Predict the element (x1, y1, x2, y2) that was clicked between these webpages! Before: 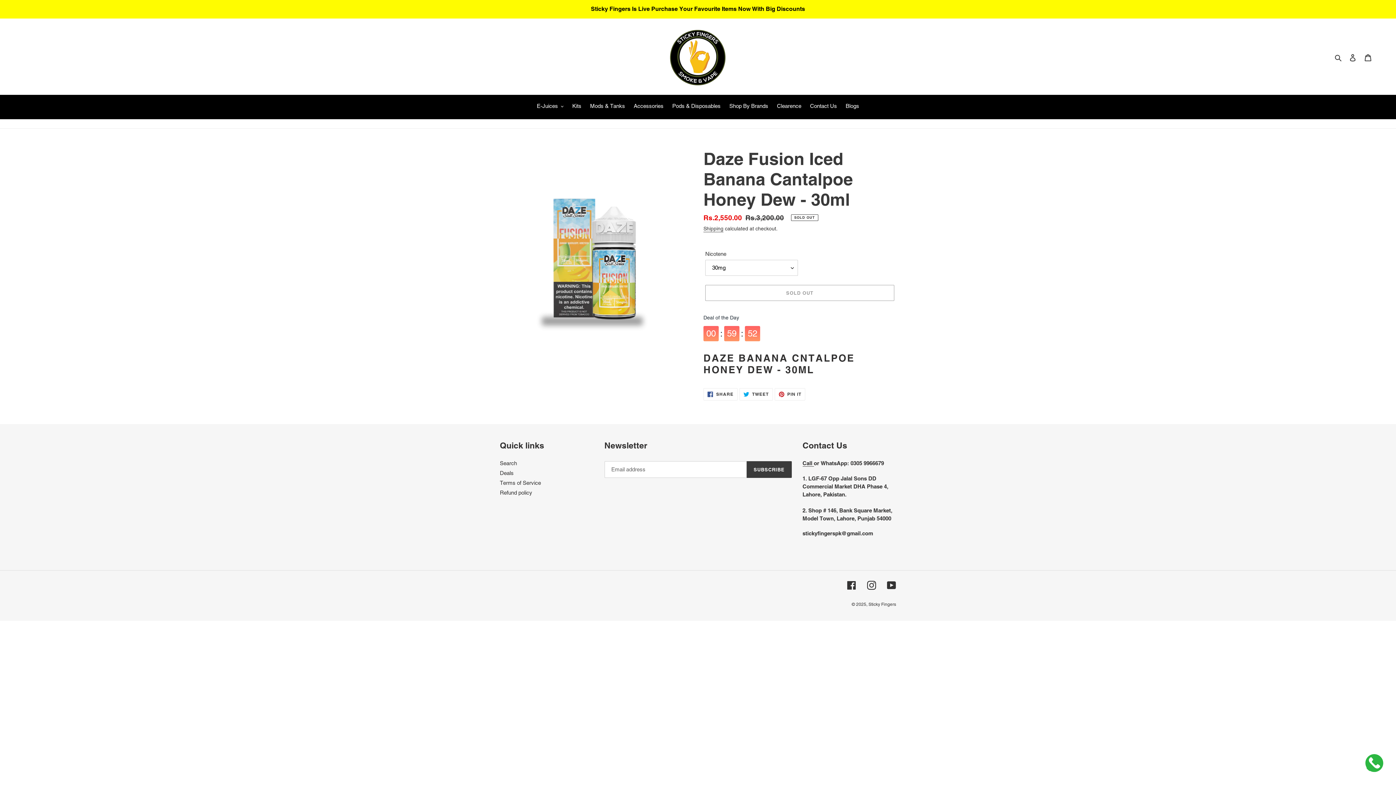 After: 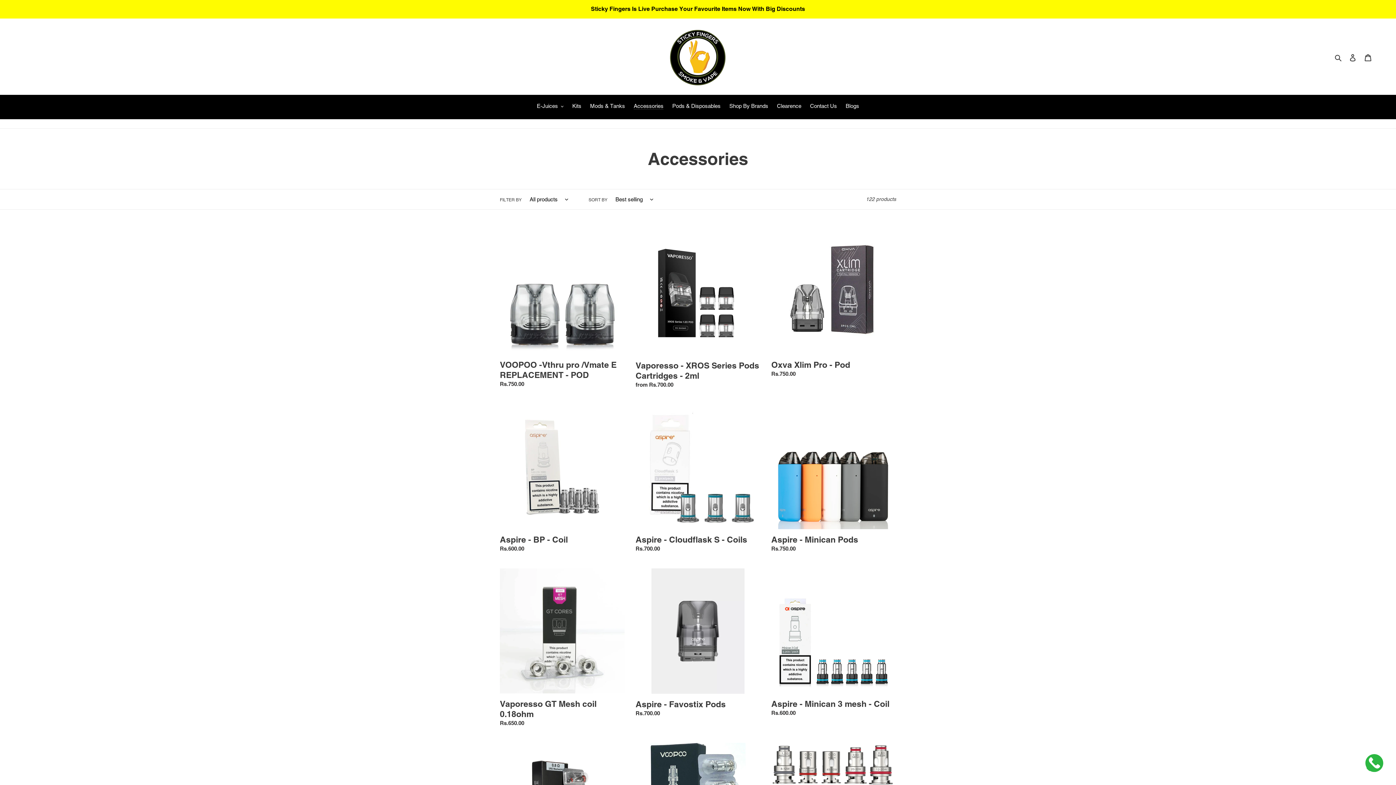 Action: label: Accessories bbox: (630, 102, 667, 111)